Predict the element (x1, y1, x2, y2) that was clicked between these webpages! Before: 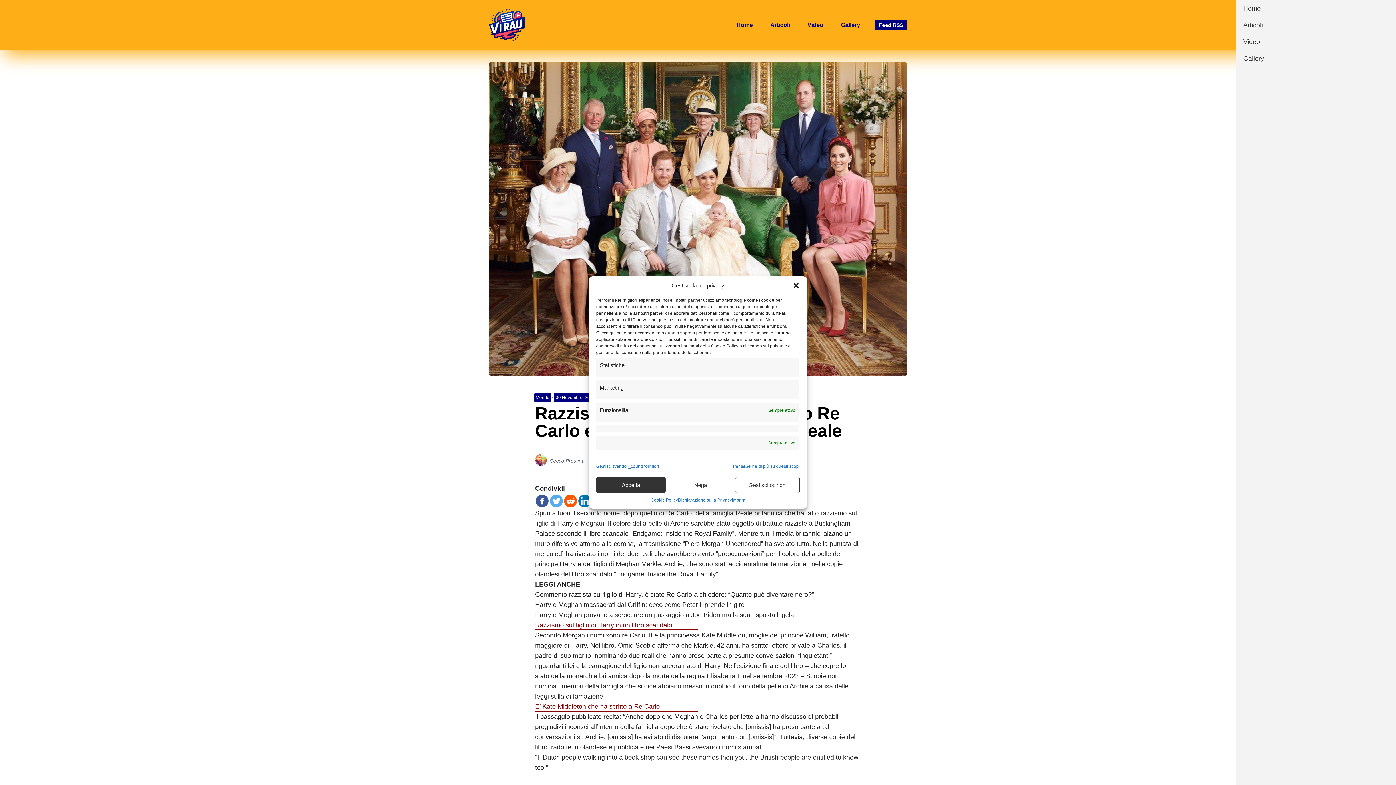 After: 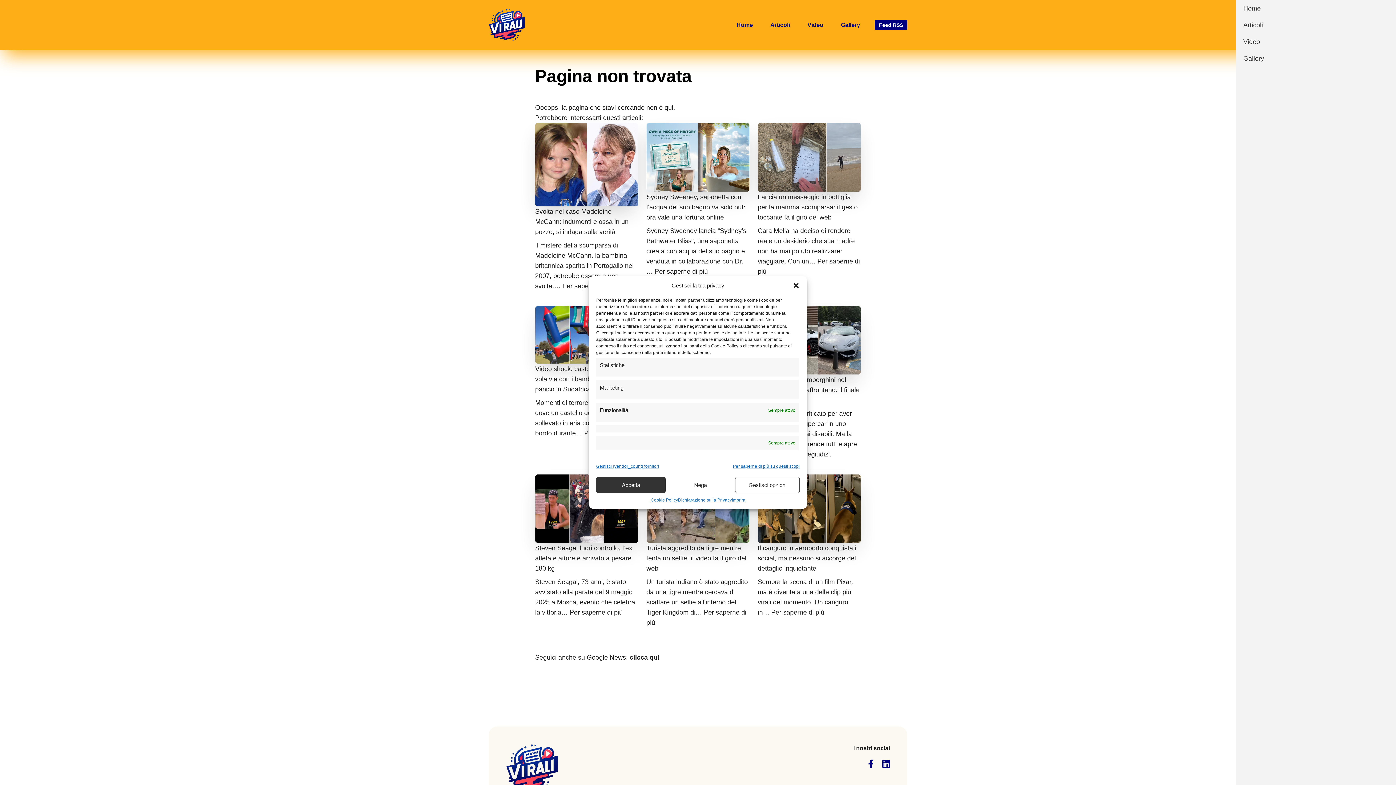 Action: label: Commento razzista sul figlio di Harry, è stato Re Carlo a chiedere: “Quanto può diventare nero?” bbox: (535, 591, 814, 598)